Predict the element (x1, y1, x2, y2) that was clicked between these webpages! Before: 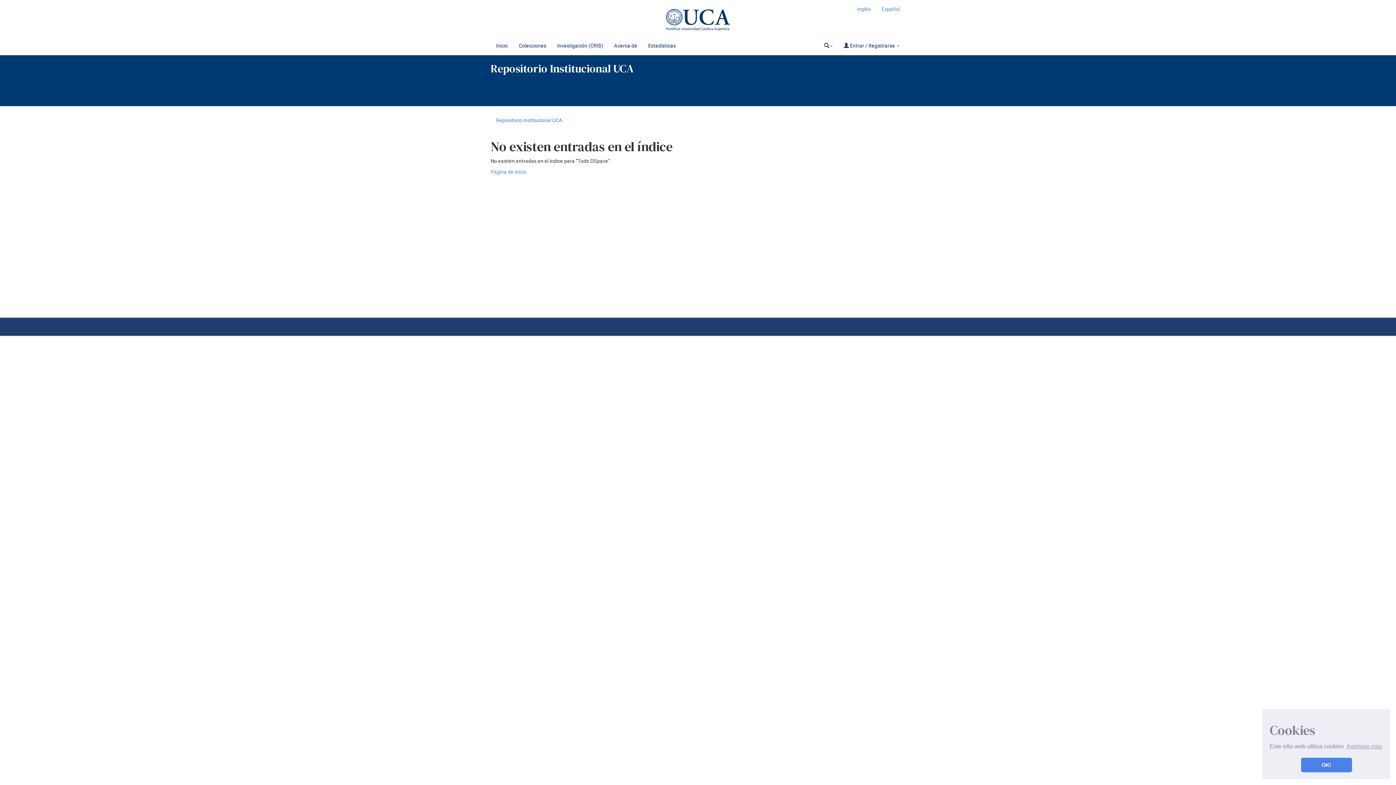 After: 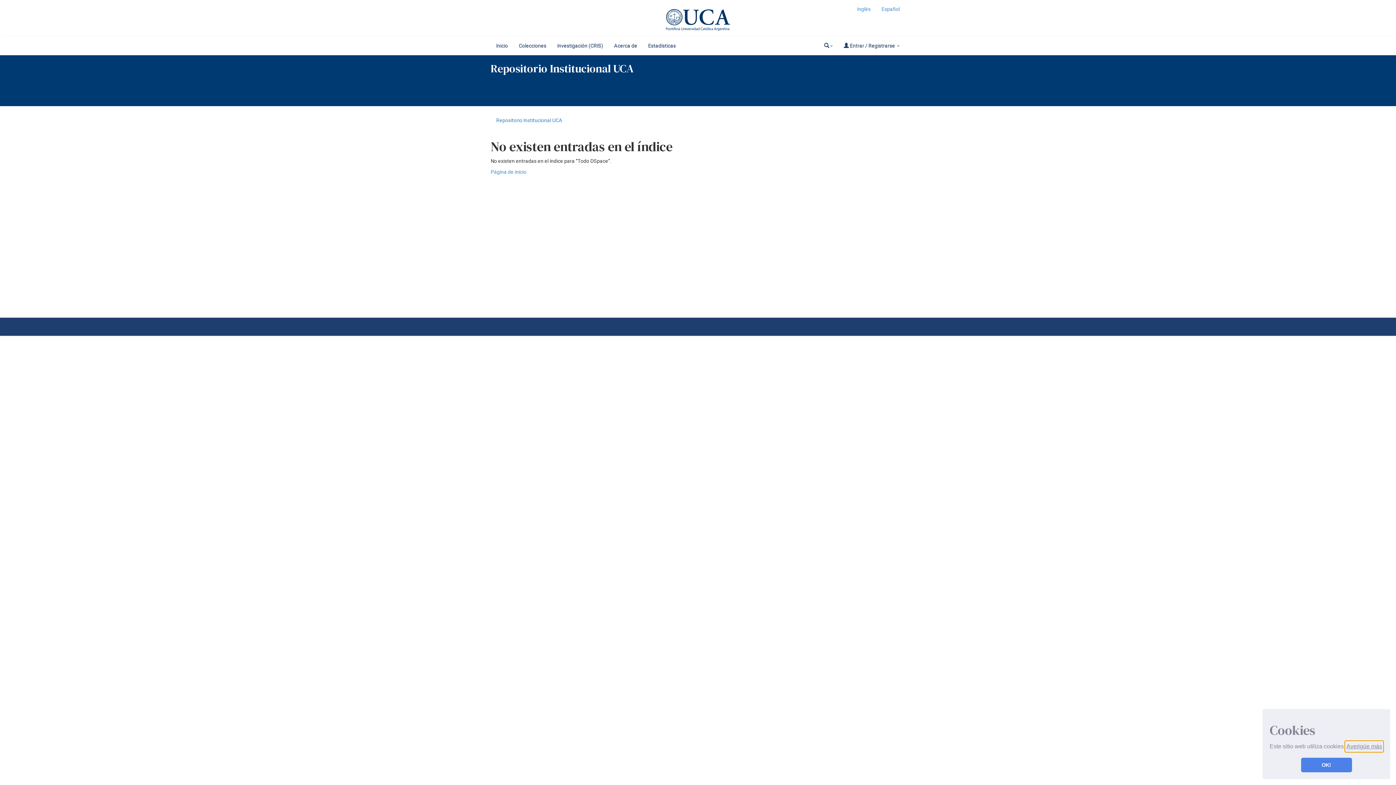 Action: bbox: (1345, 741, 1383, 752) label: learn more about cookies